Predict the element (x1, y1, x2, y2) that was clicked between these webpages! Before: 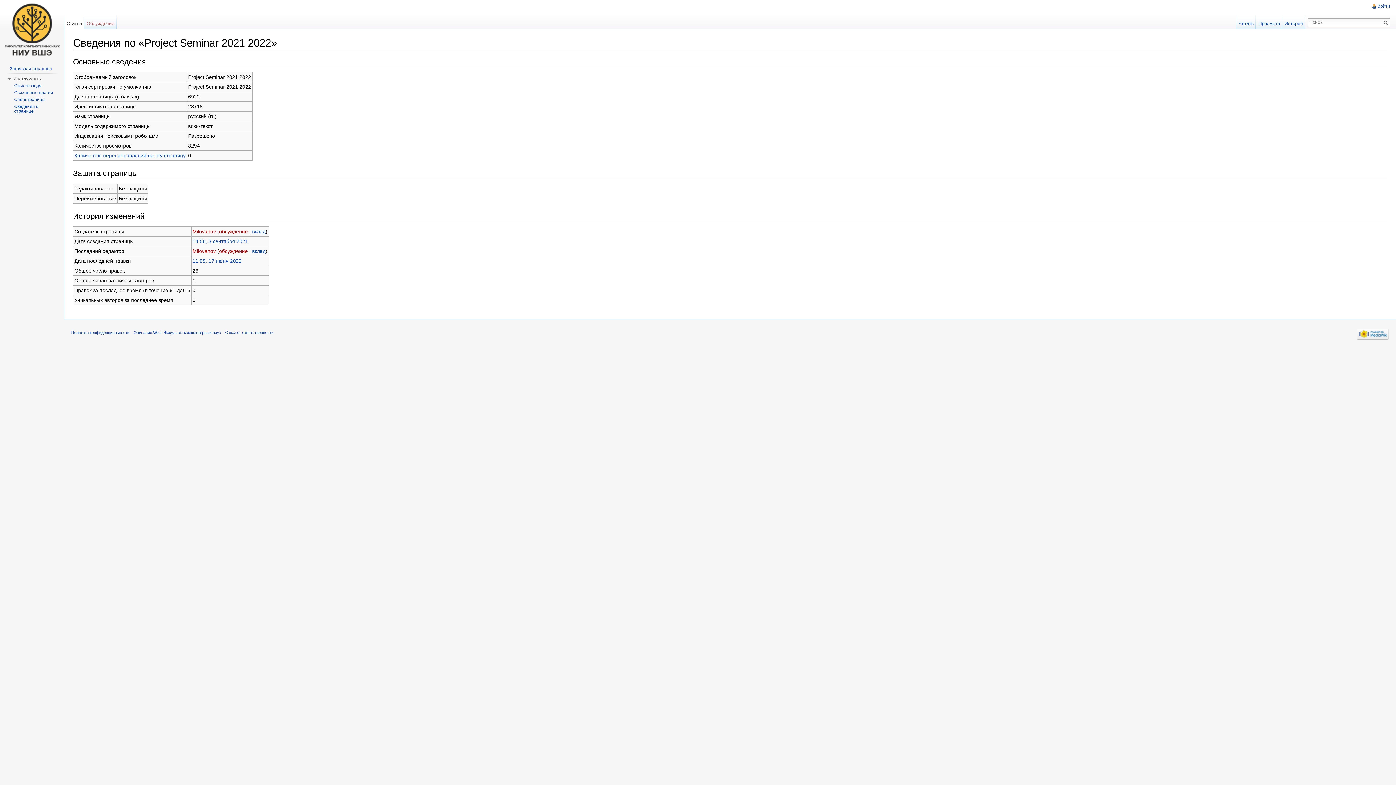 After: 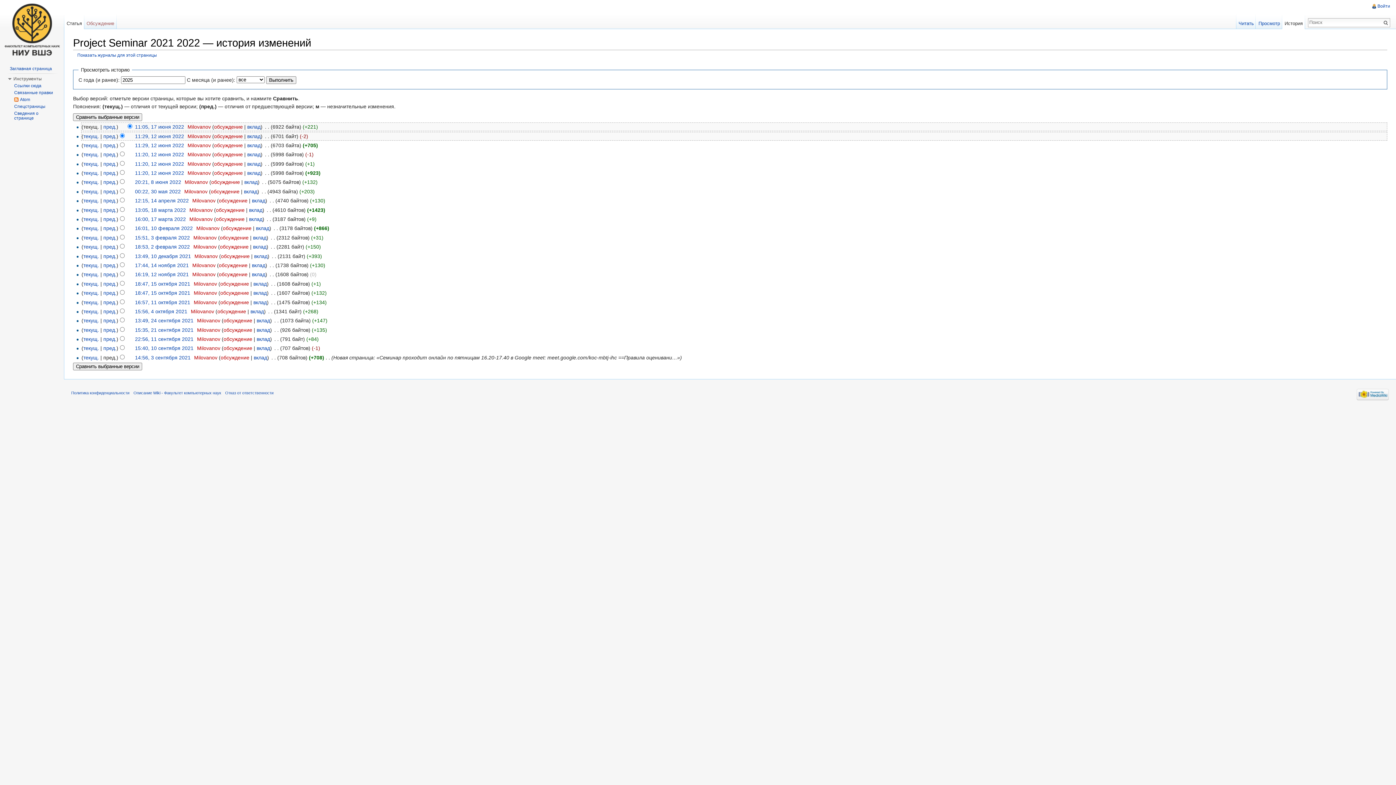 Action: label: История bbox: (1282, 14, 1305, 29)